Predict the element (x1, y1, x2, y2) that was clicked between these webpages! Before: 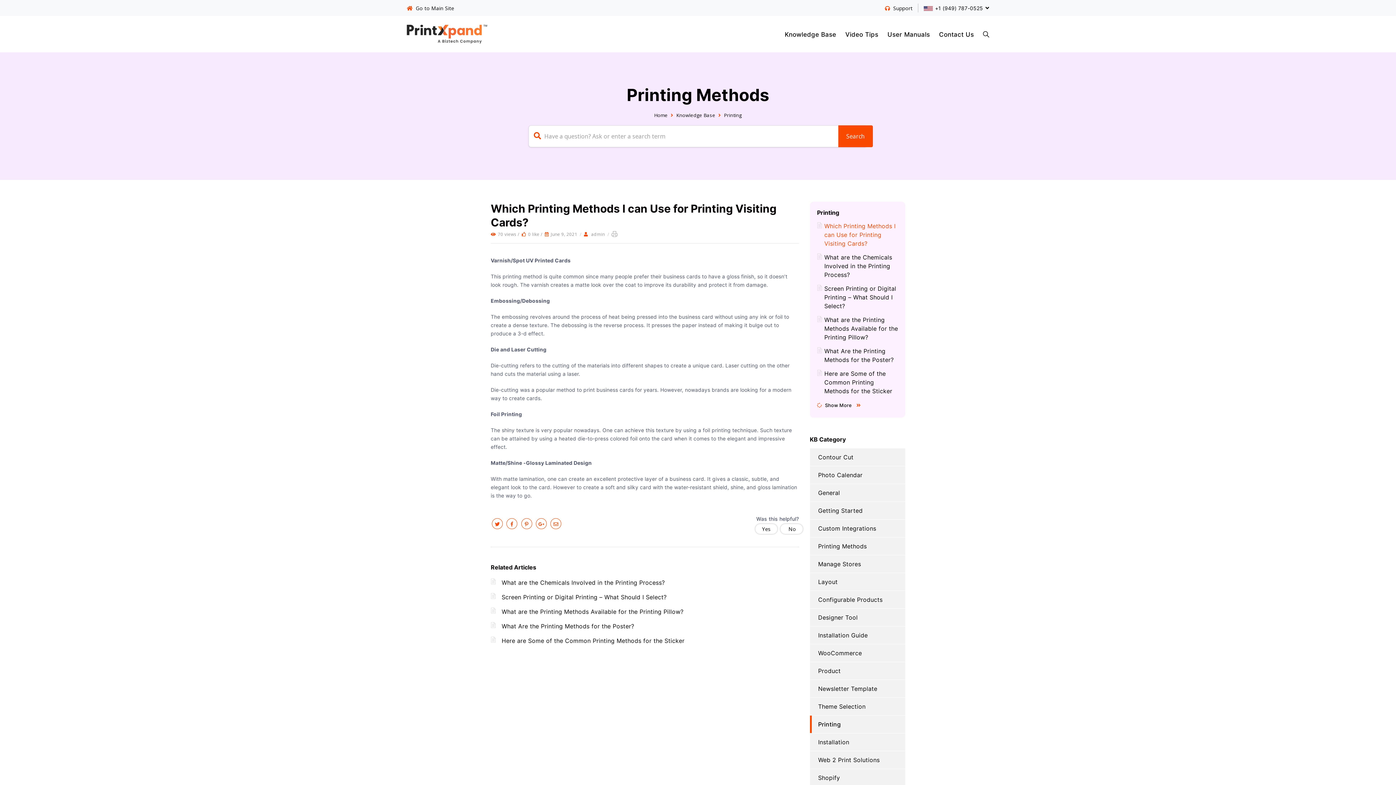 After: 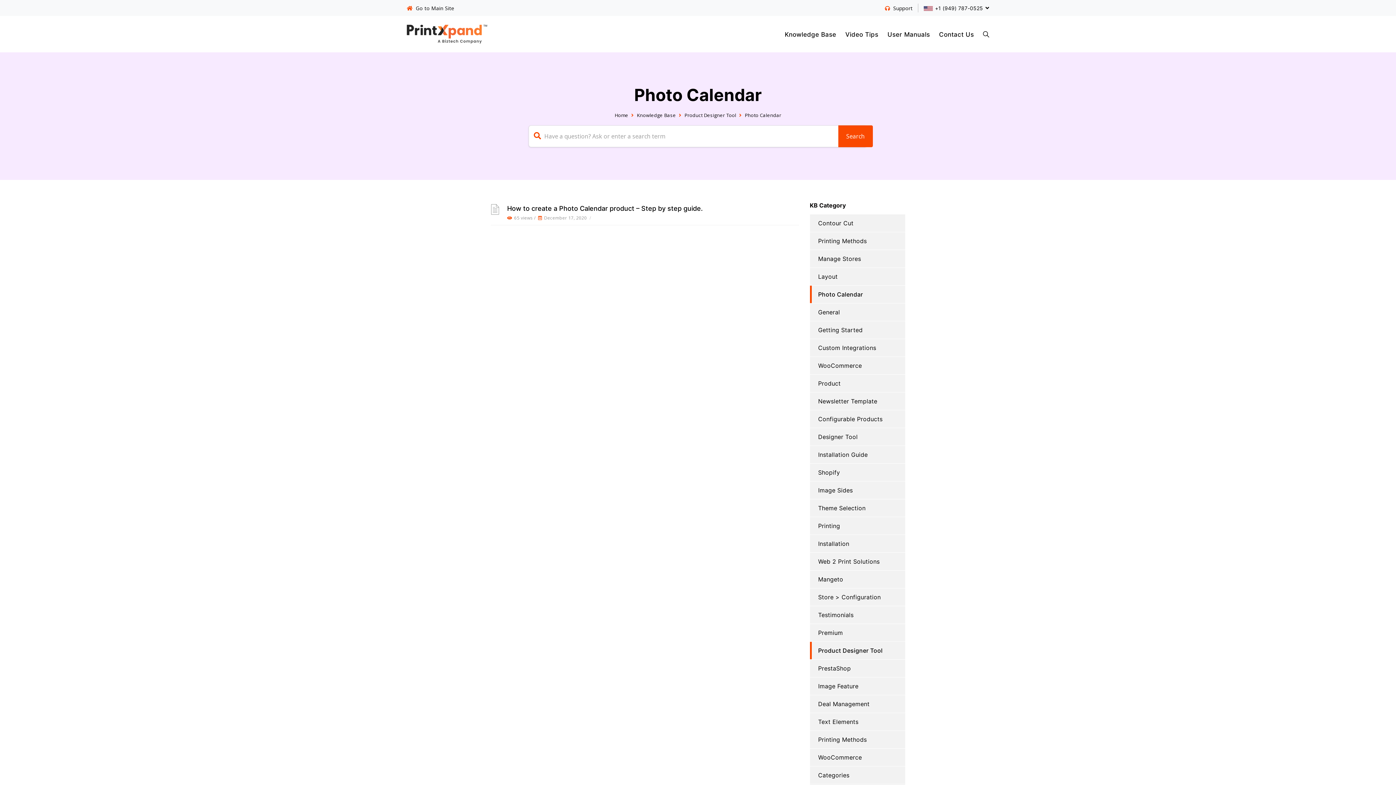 Action: label: Photo Calendar bbox: (810, 466, 862, 484)